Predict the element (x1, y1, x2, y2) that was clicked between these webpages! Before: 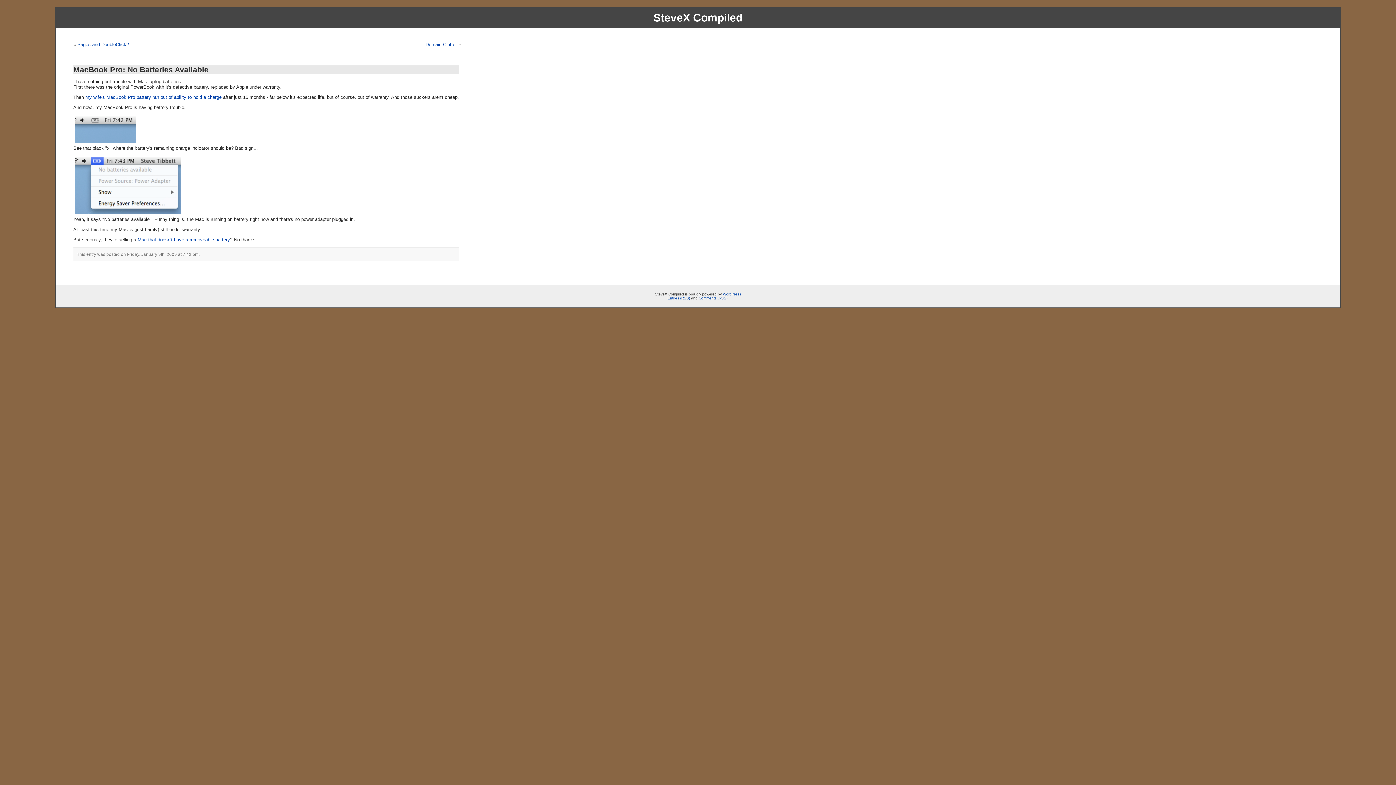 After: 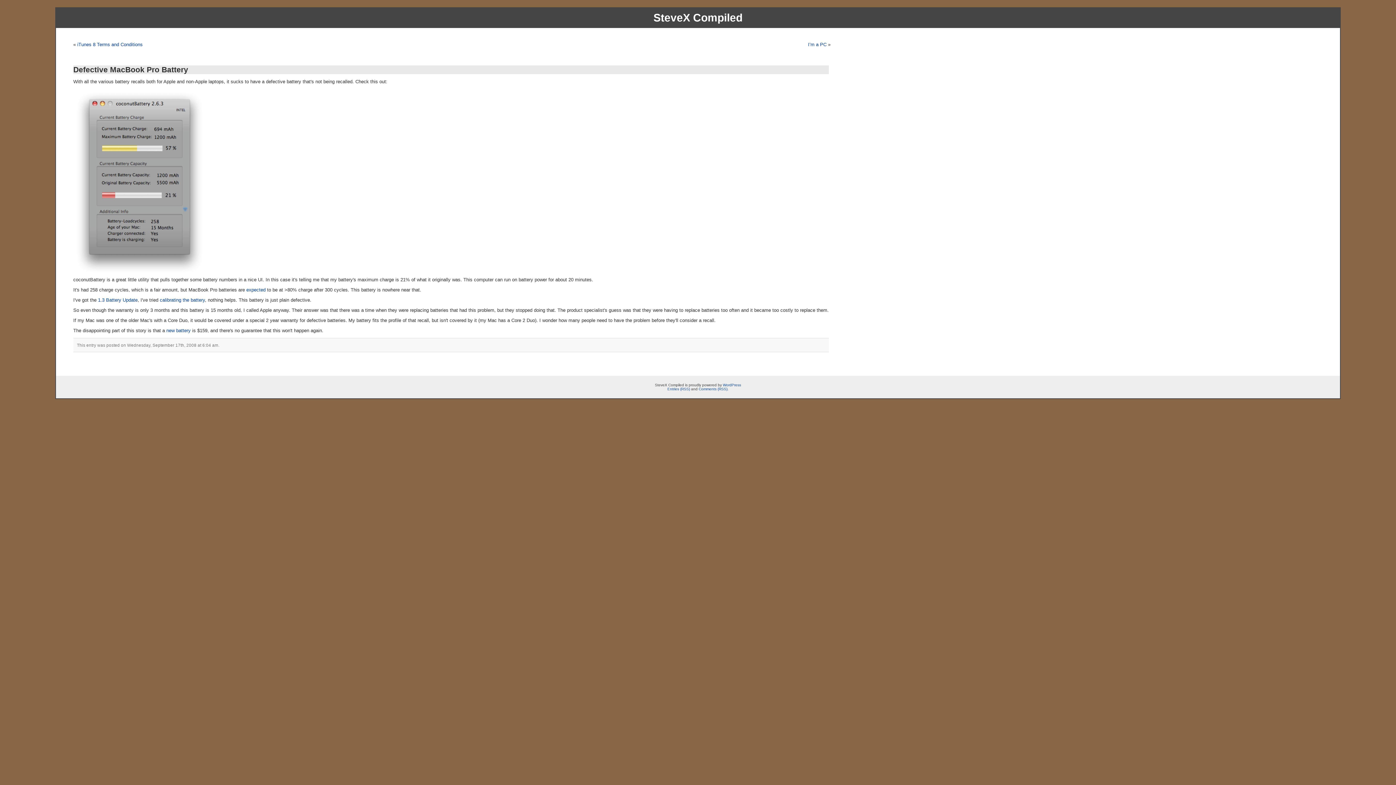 Action: label:  my wife's MacBook Pro battery ran out of ability to hold a charge bbox: (83, 94, 221, 100)